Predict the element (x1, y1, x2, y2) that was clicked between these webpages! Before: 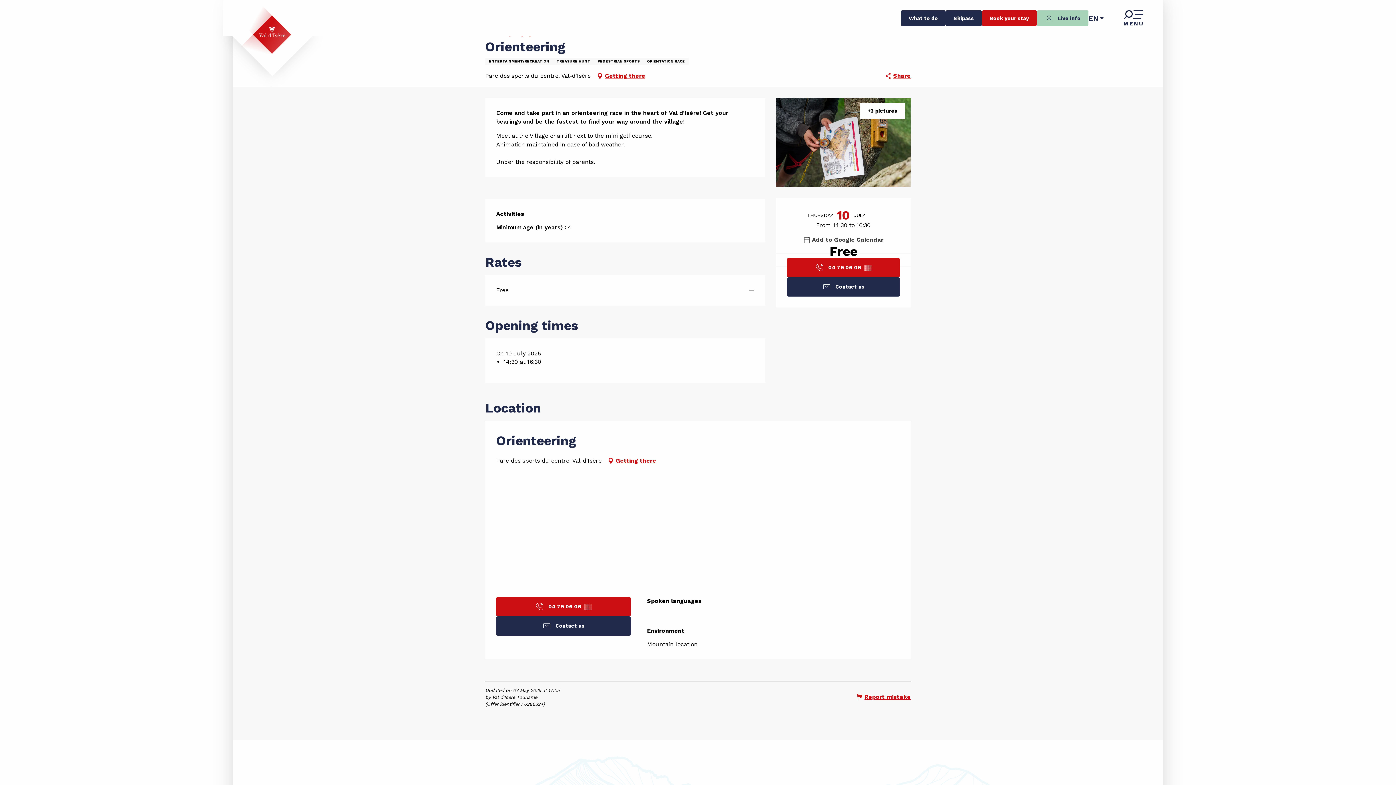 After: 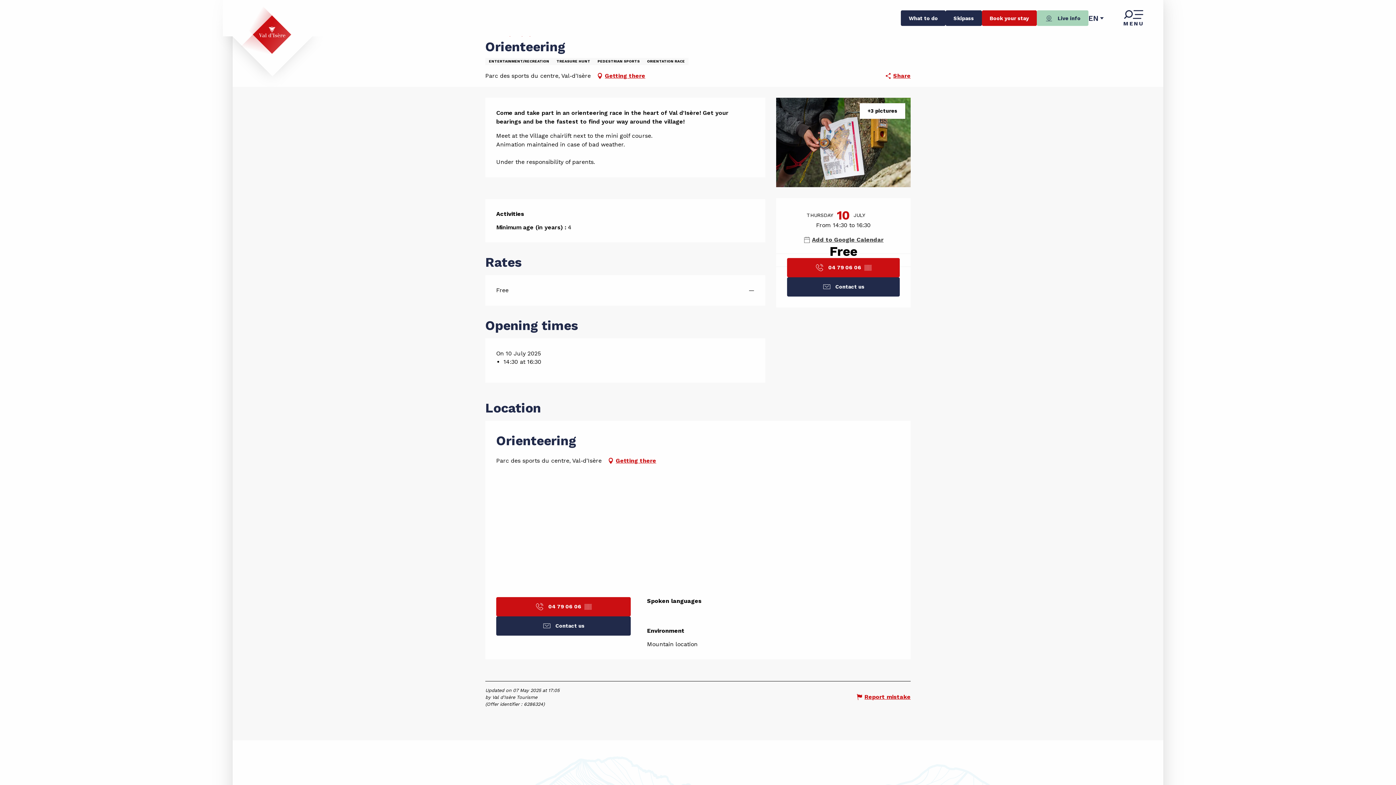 Action: bbox: (1198, 474, 1283, 489) label: Gift shop & ticketing